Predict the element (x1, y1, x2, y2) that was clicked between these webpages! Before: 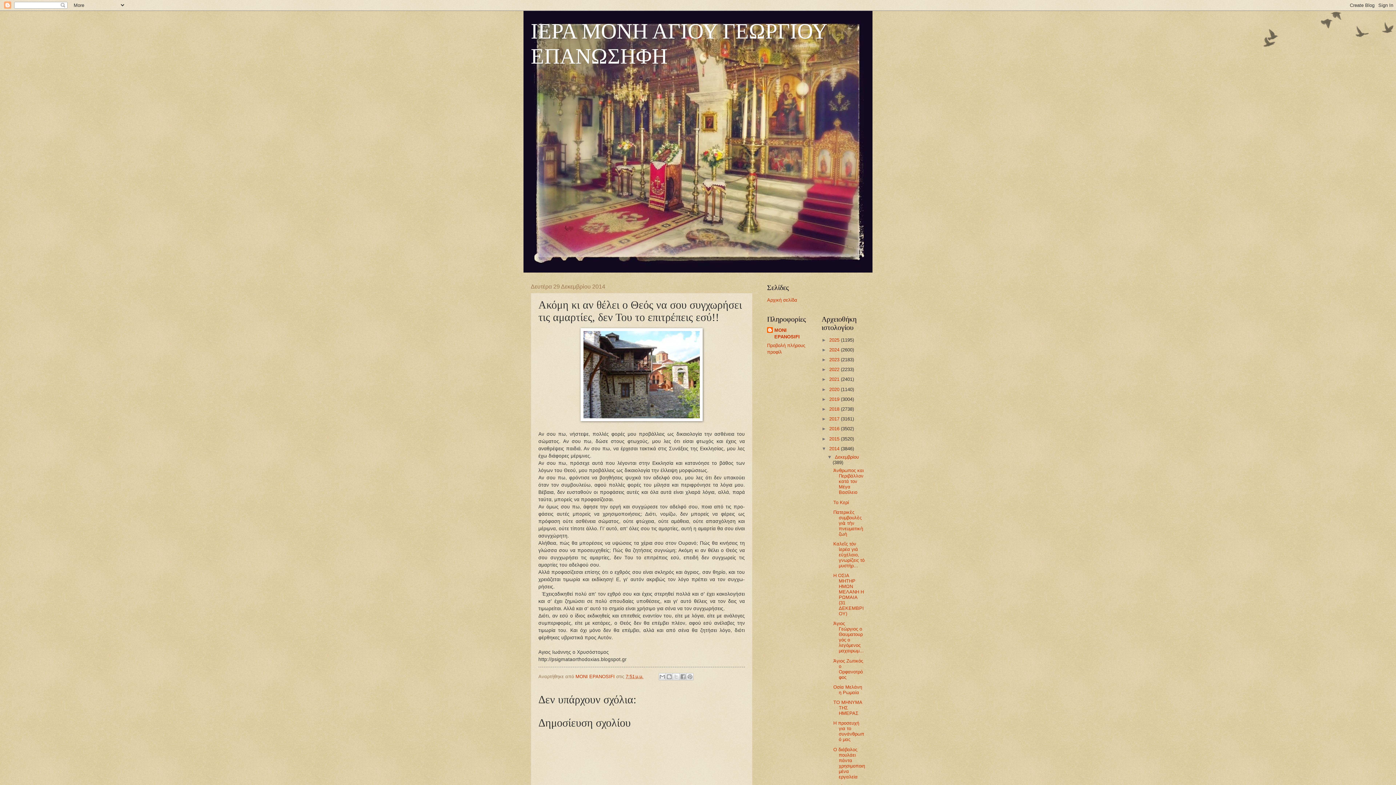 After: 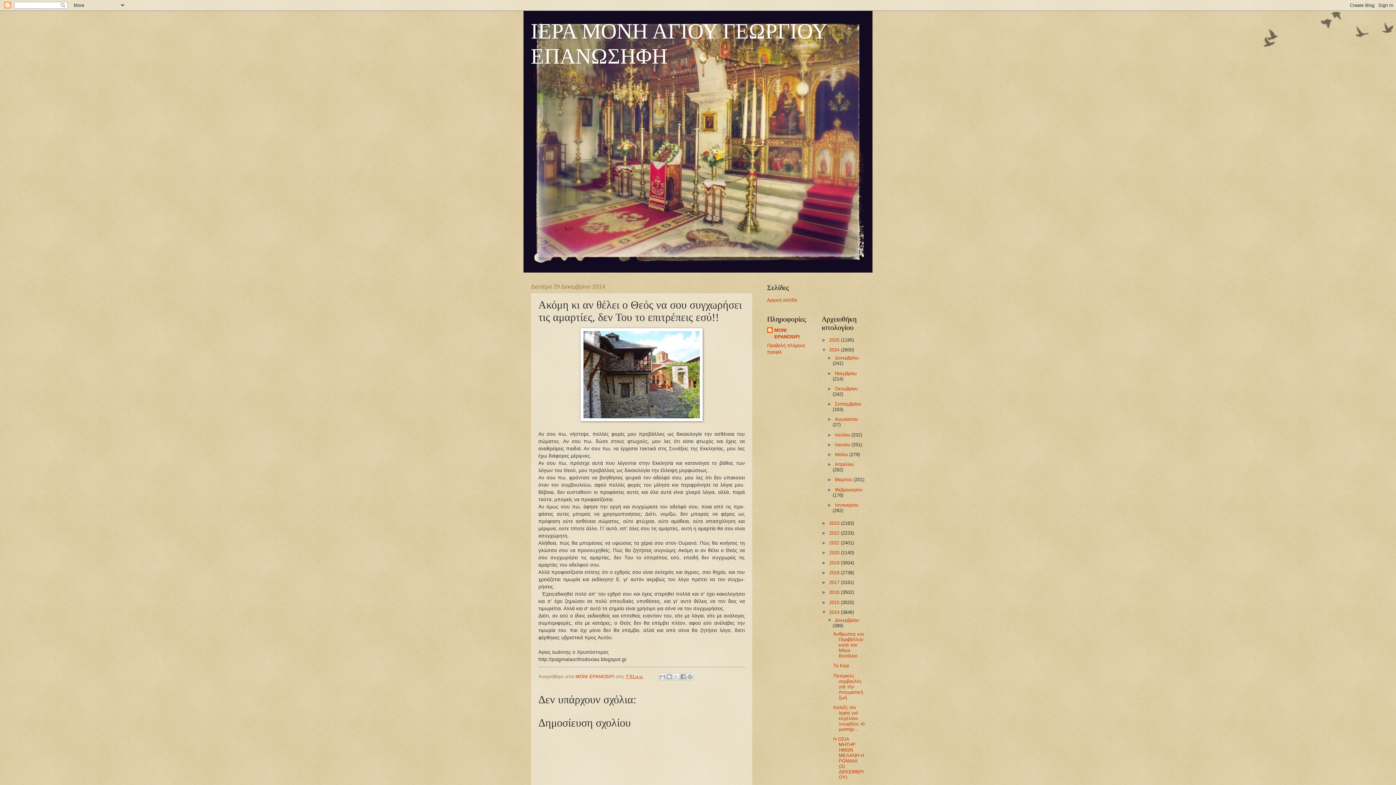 Action: bbox: (821, 347, 829, 352) label: ►  